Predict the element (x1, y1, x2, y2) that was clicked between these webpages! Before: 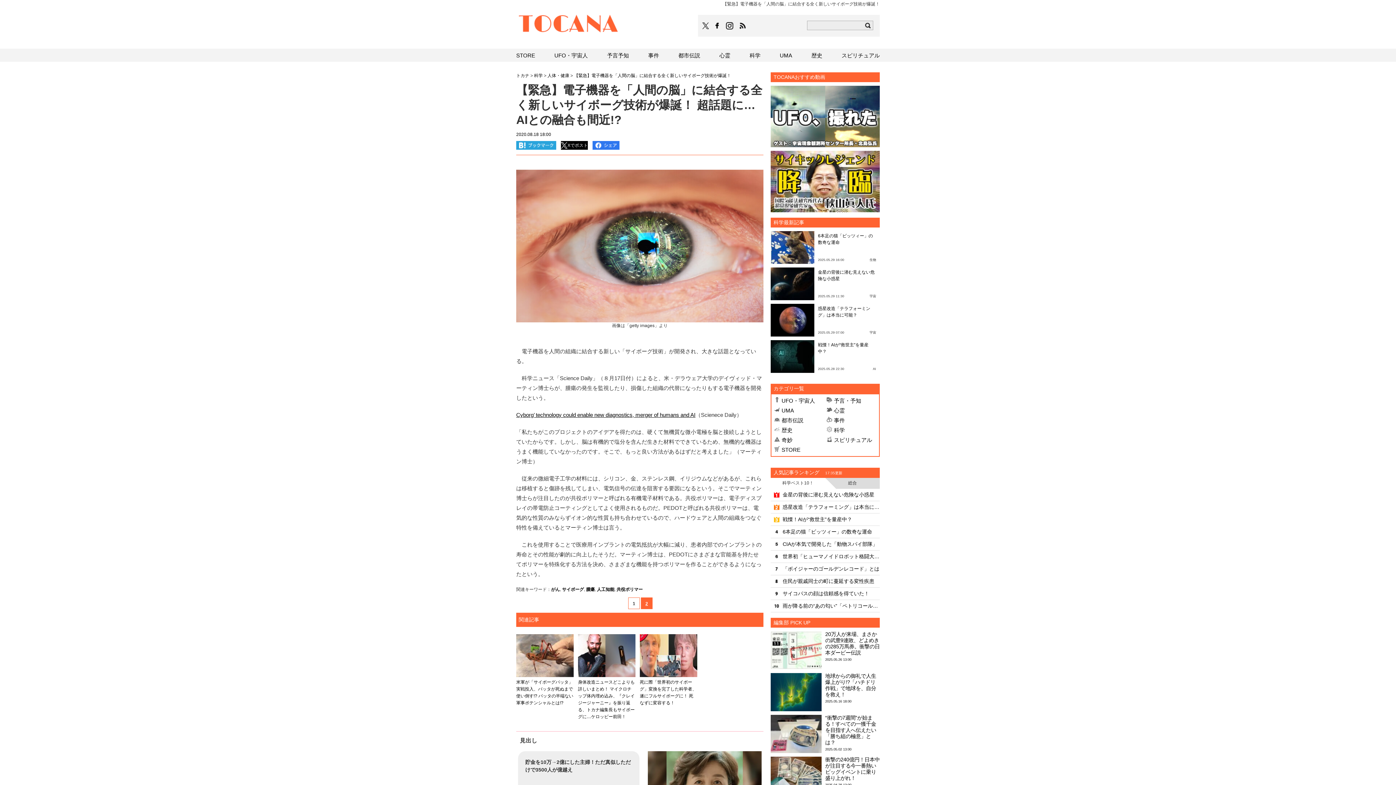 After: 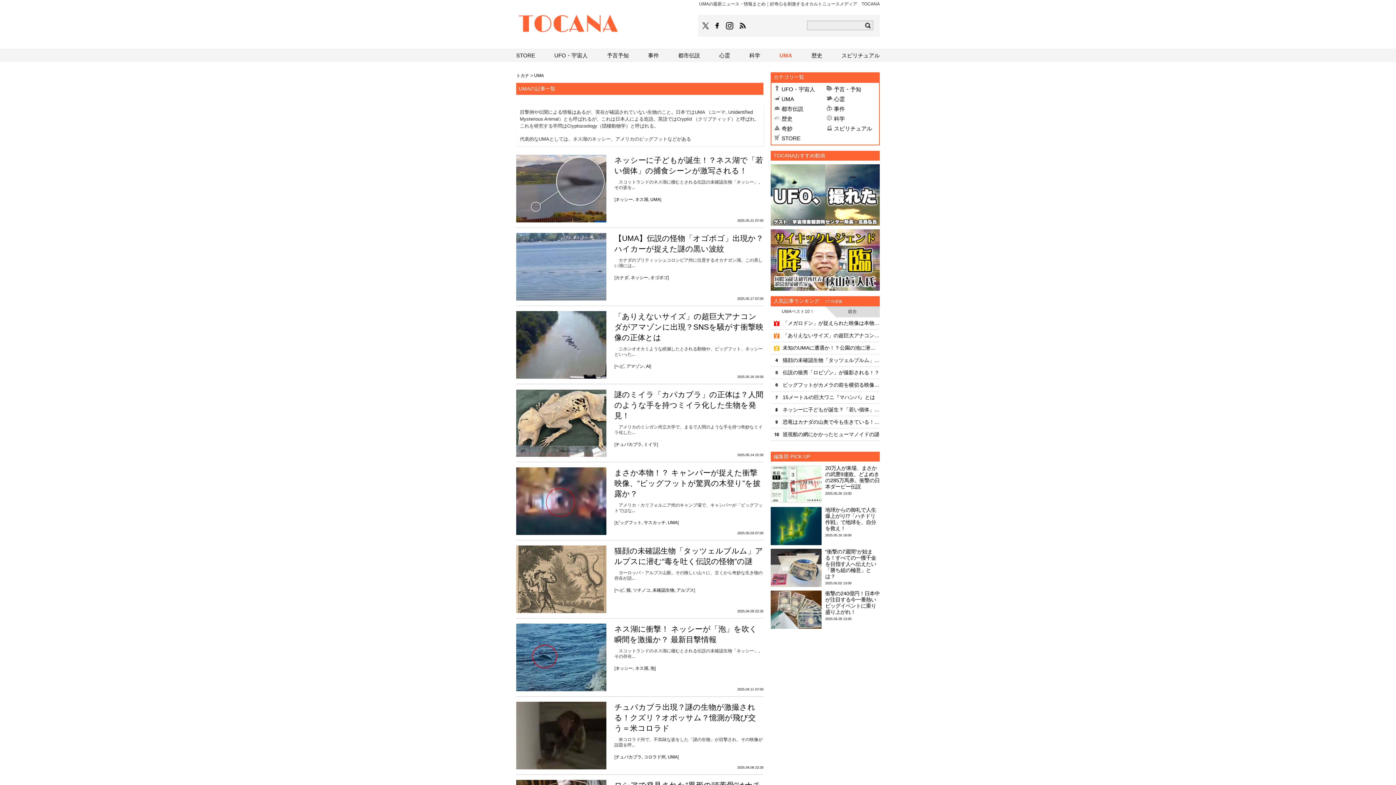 Action: label: UMA bbox: (774, 407, 794, 413)